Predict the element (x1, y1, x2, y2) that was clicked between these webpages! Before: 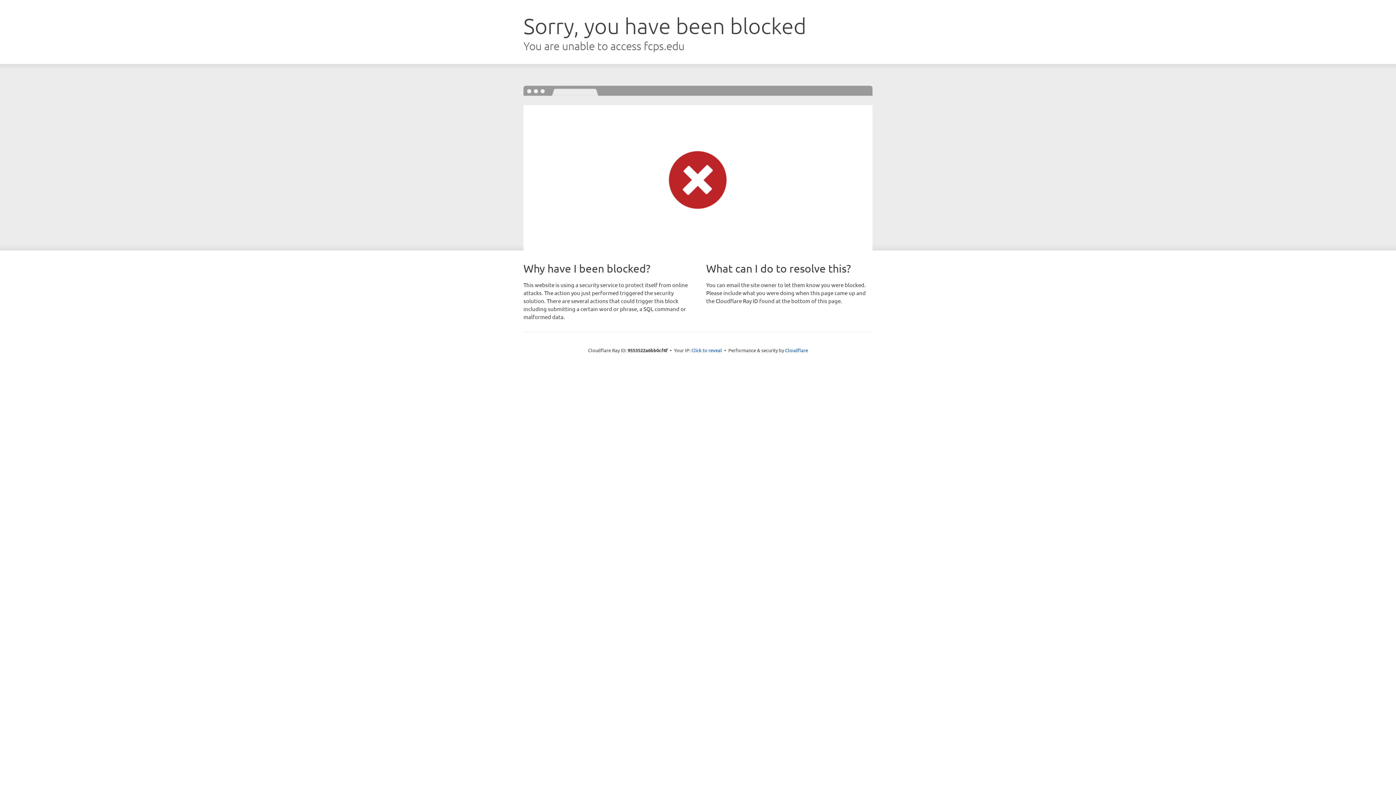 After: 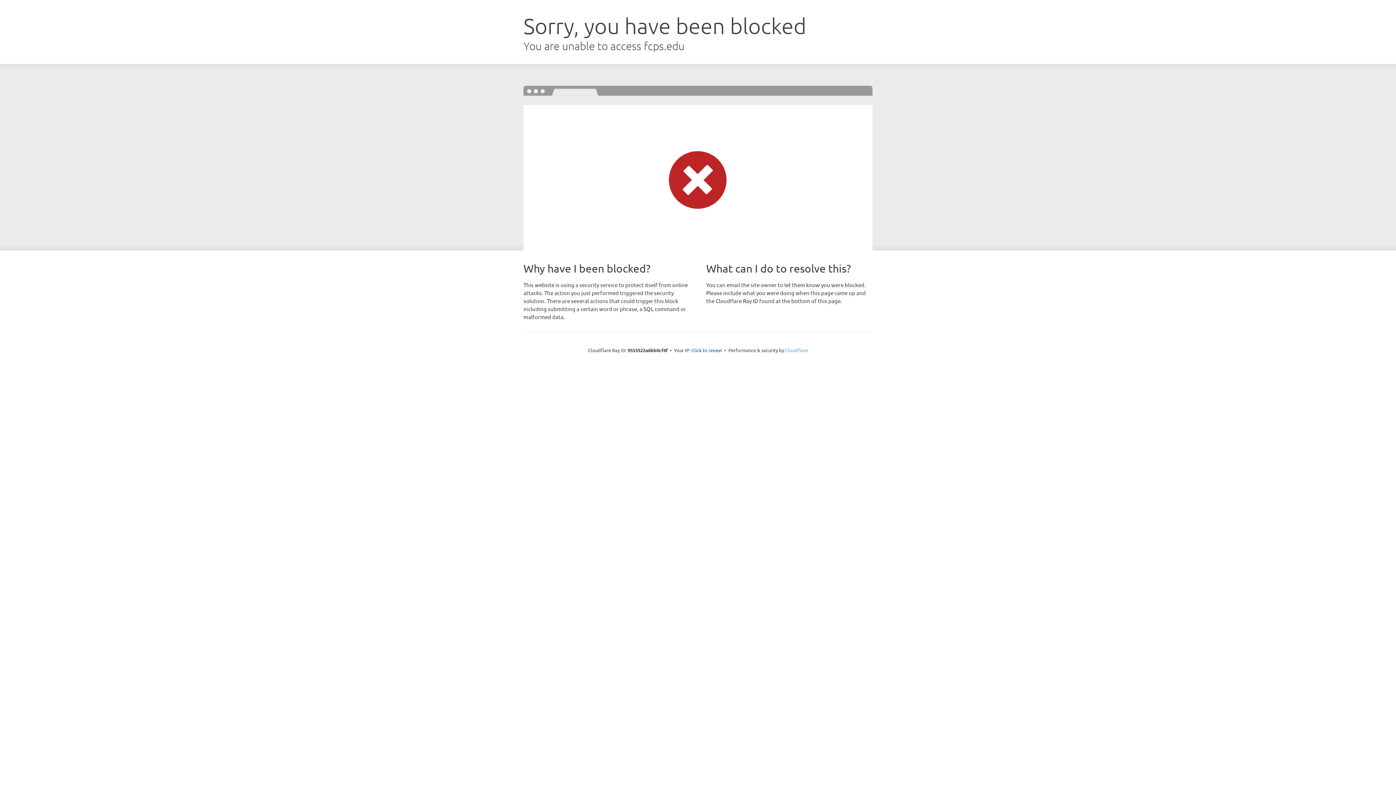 Action: label: Cloudflare bbox: (785, 347, 808, 353)